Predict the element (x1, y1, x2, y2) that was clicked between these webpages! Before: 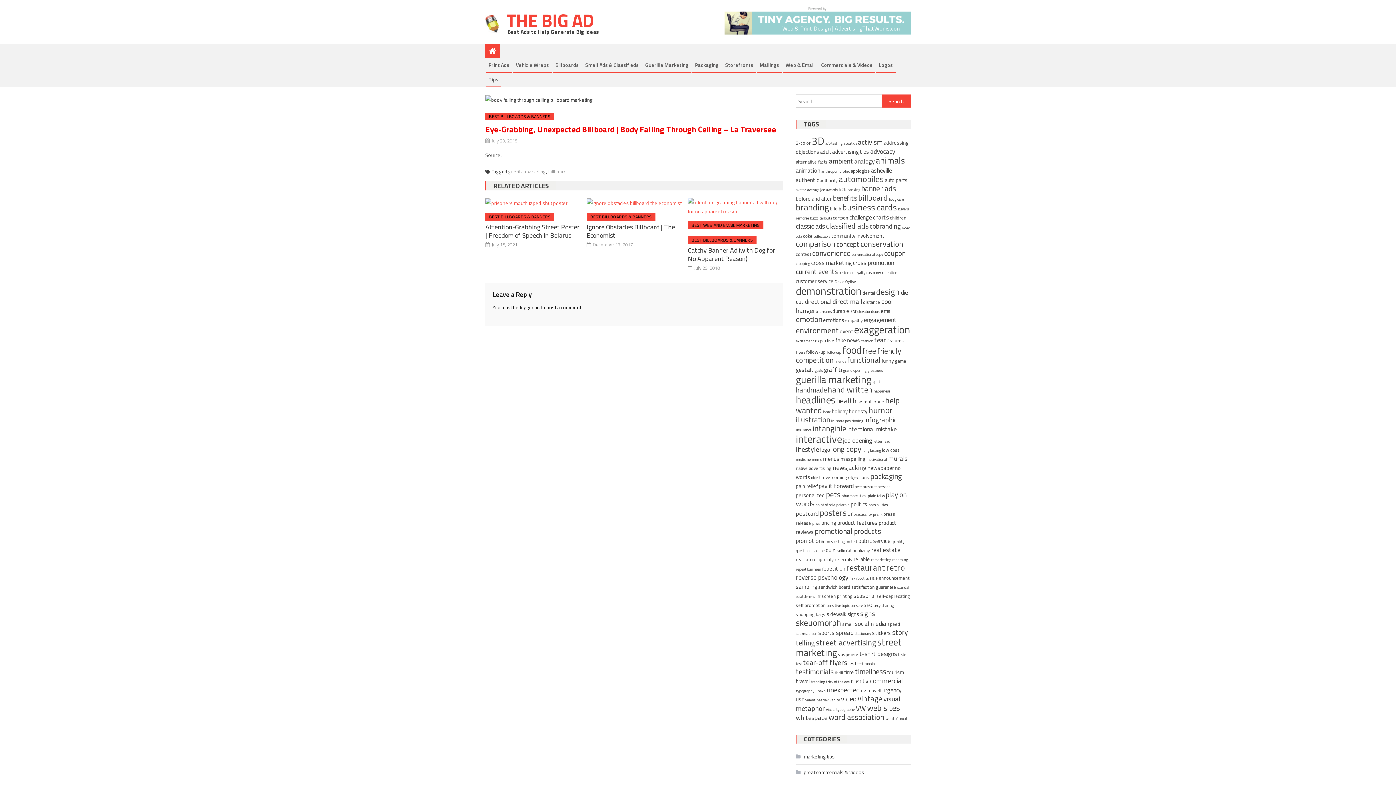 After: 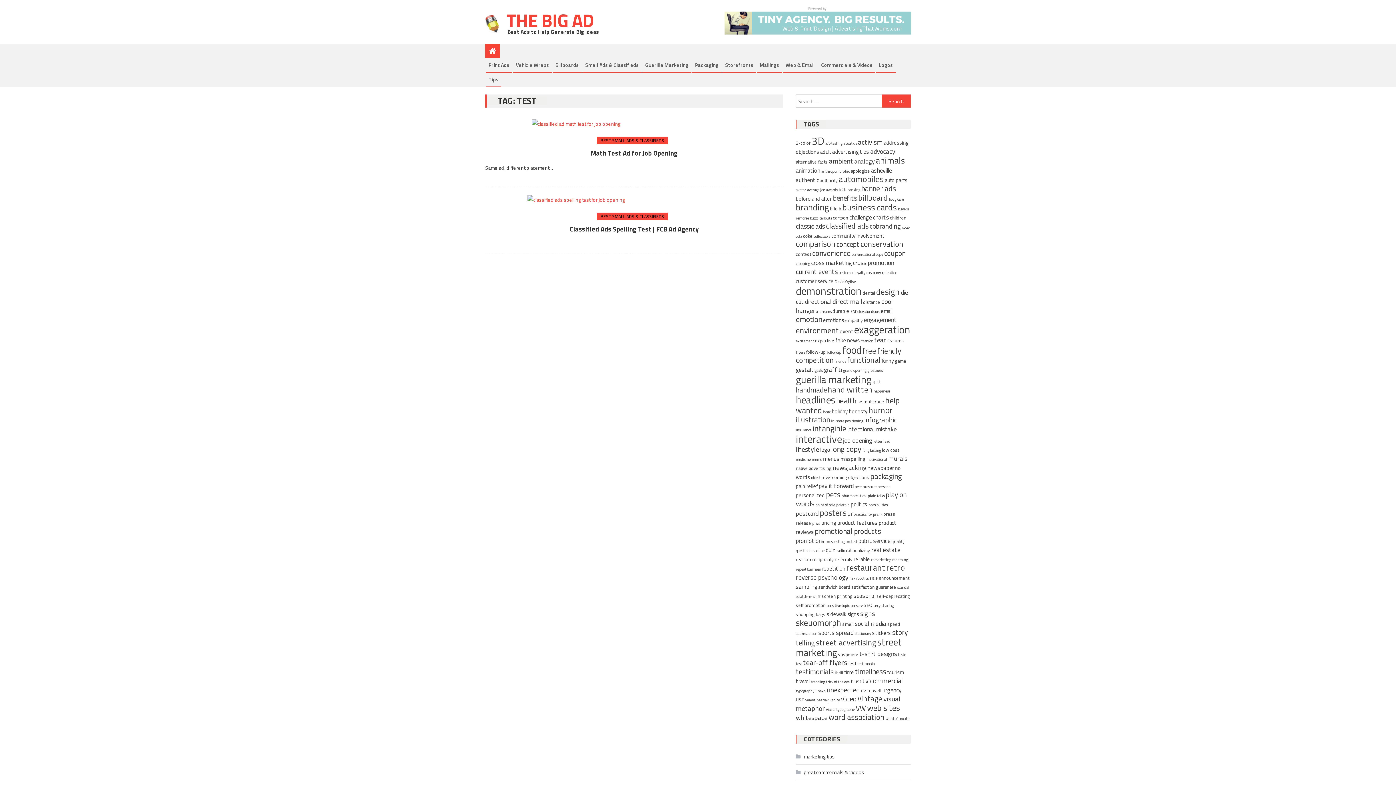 Action: label: test (2 items) bbox: (848, 660, 856, 667)